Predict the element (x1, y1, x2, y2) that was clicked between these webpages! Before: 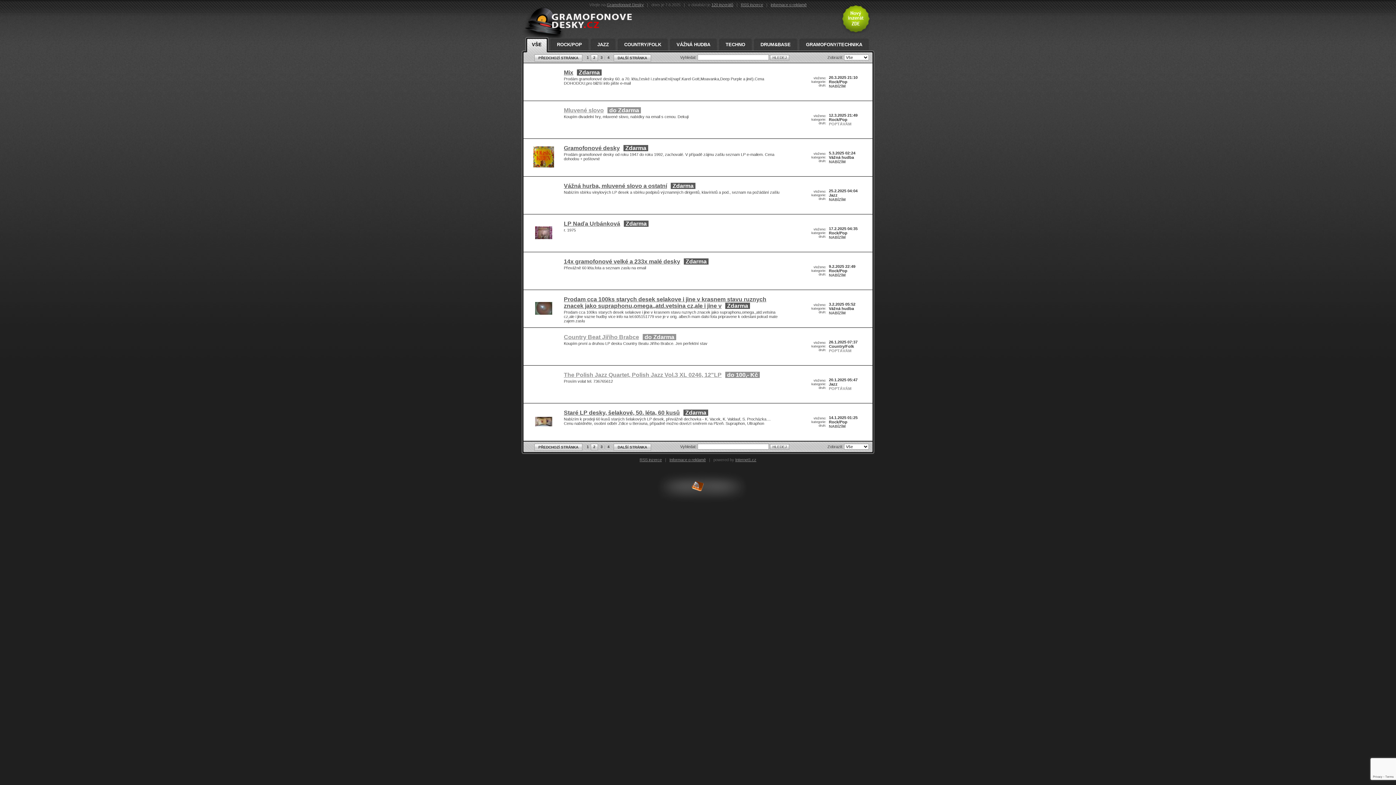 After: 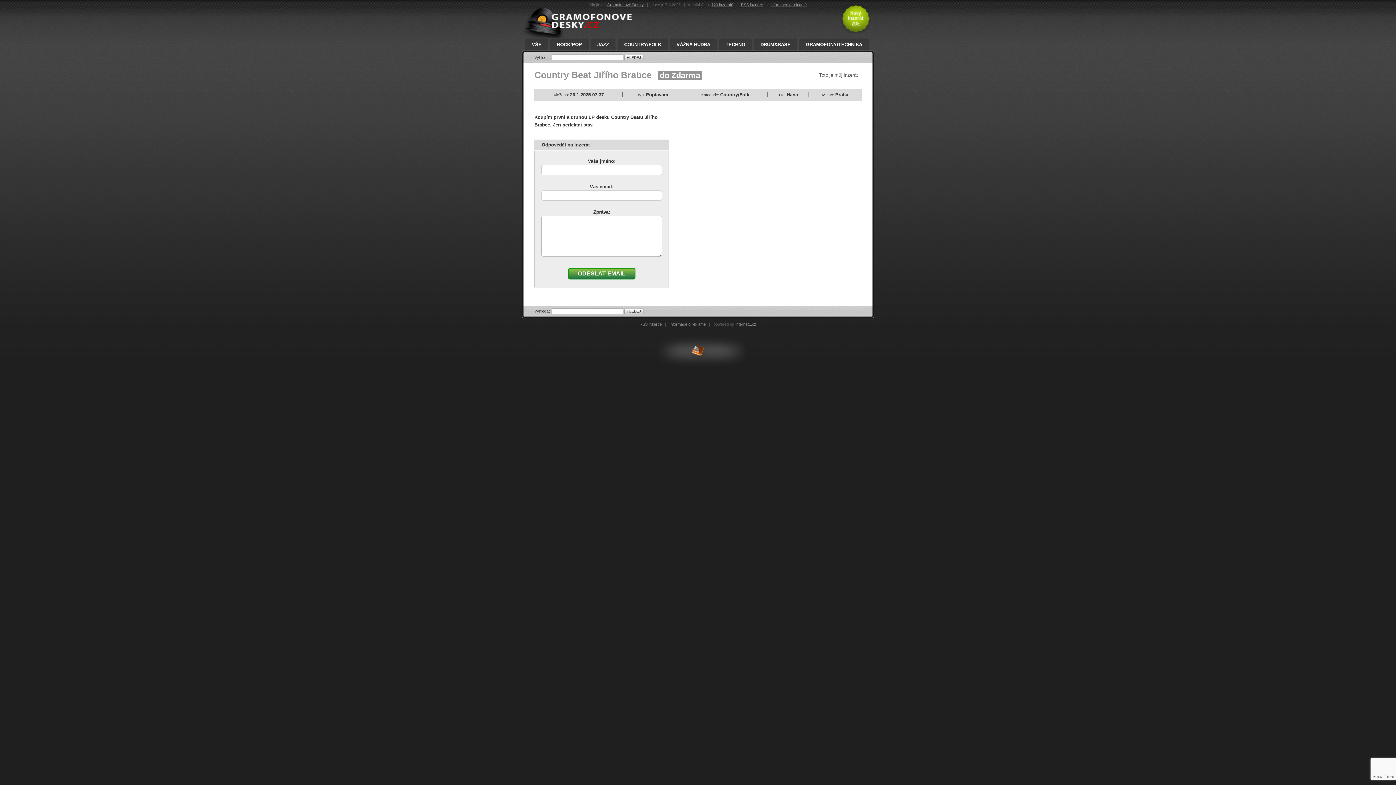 Action: label: Country Beat Jiřího Brabce bbox: (564, 334, 639, 340)